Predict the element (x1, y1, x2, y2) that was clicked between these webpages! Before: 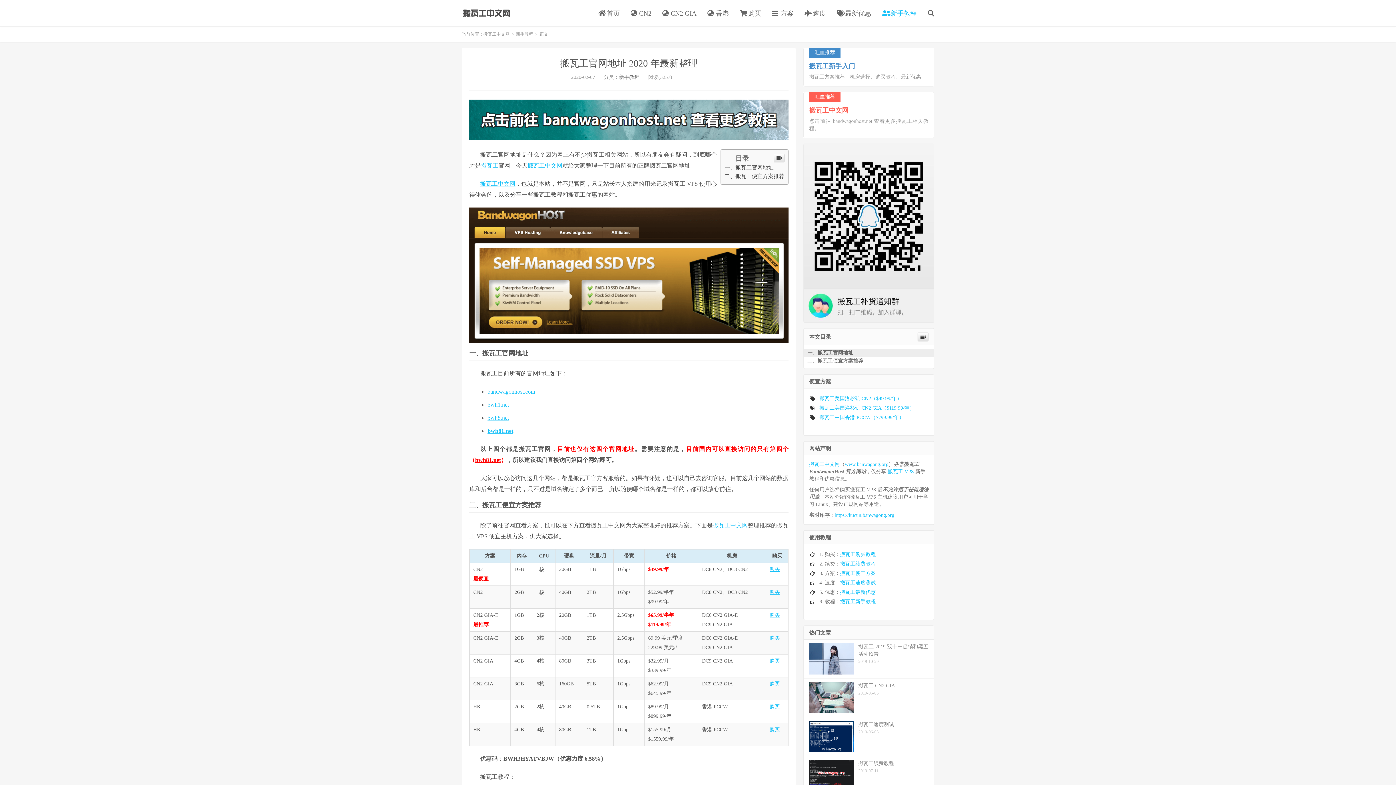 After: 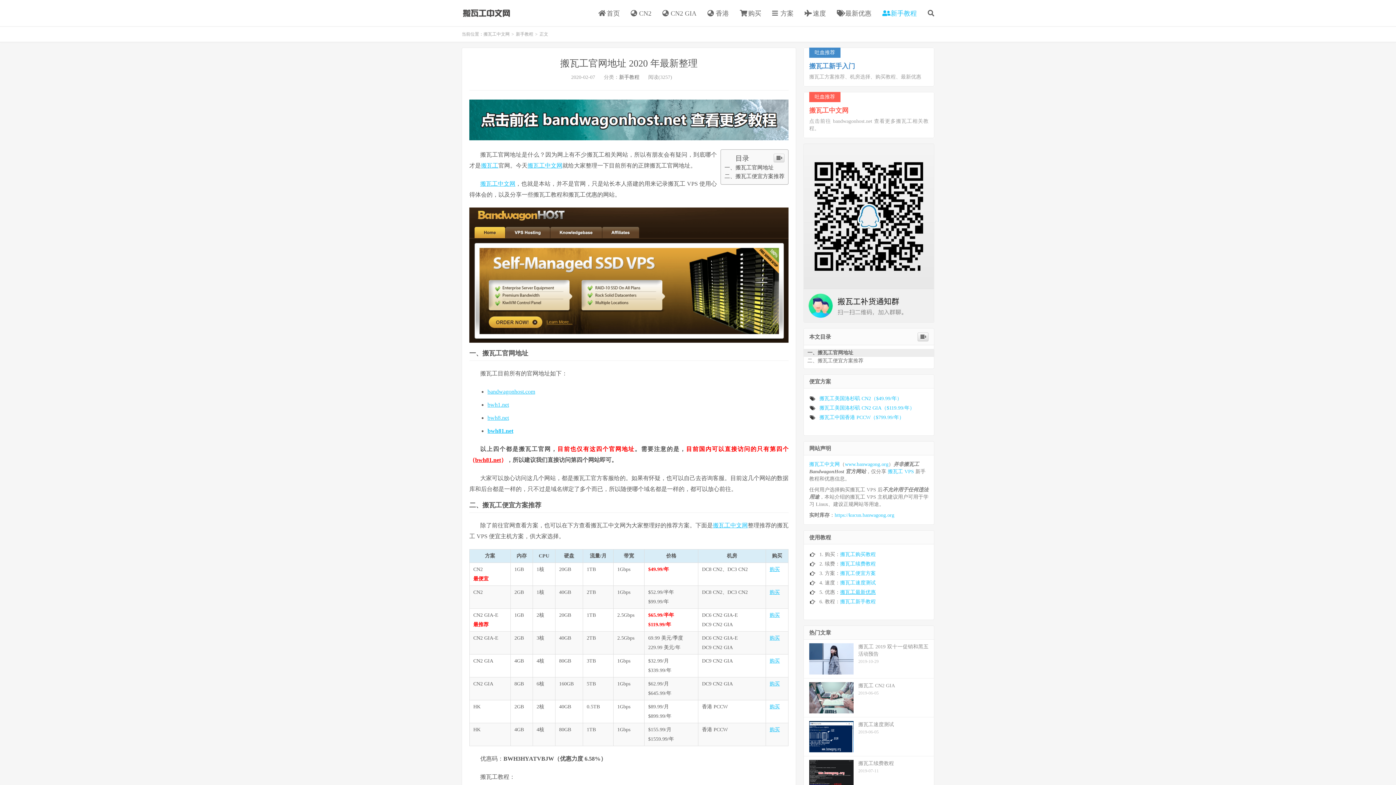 Action: label: 搬瓦工最新优惠 bbox: (840, 589, 876, 595)